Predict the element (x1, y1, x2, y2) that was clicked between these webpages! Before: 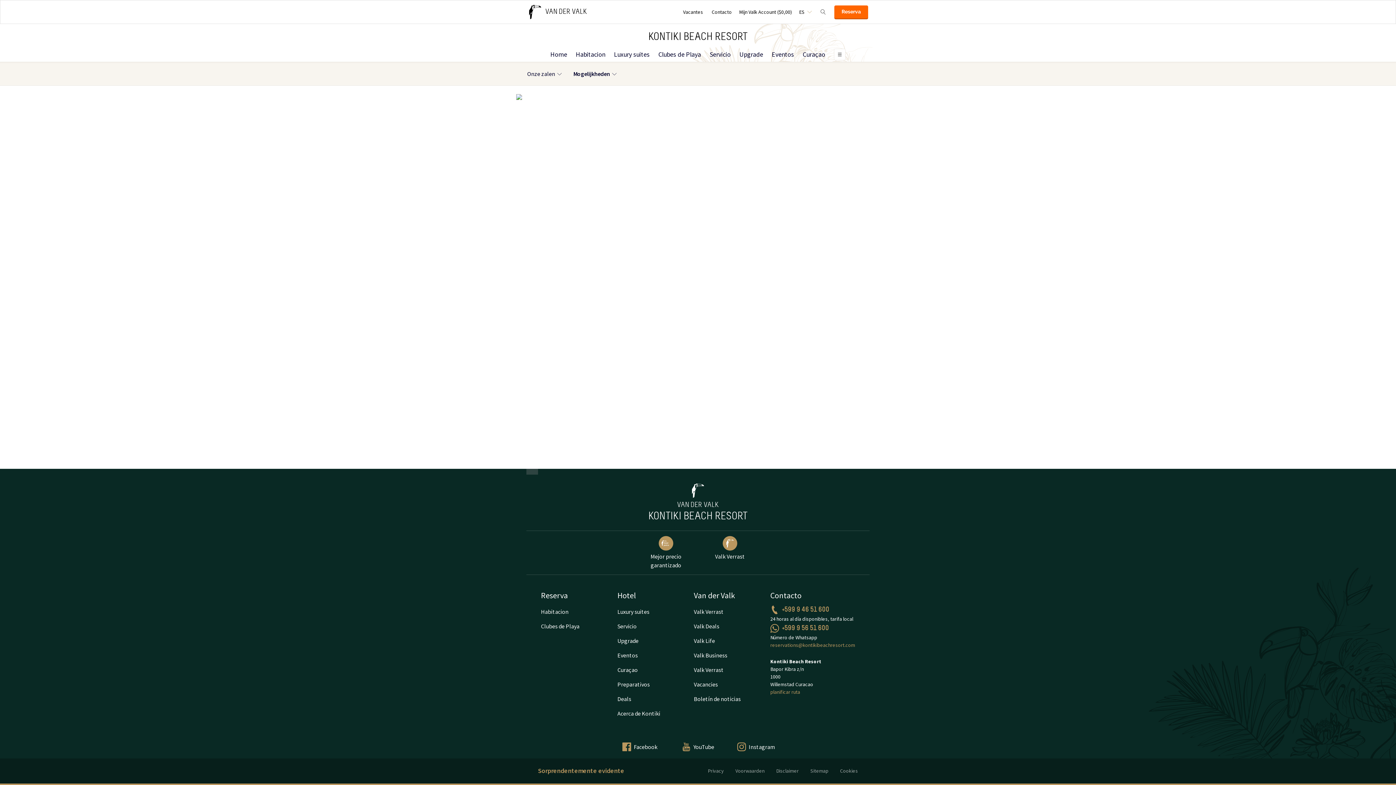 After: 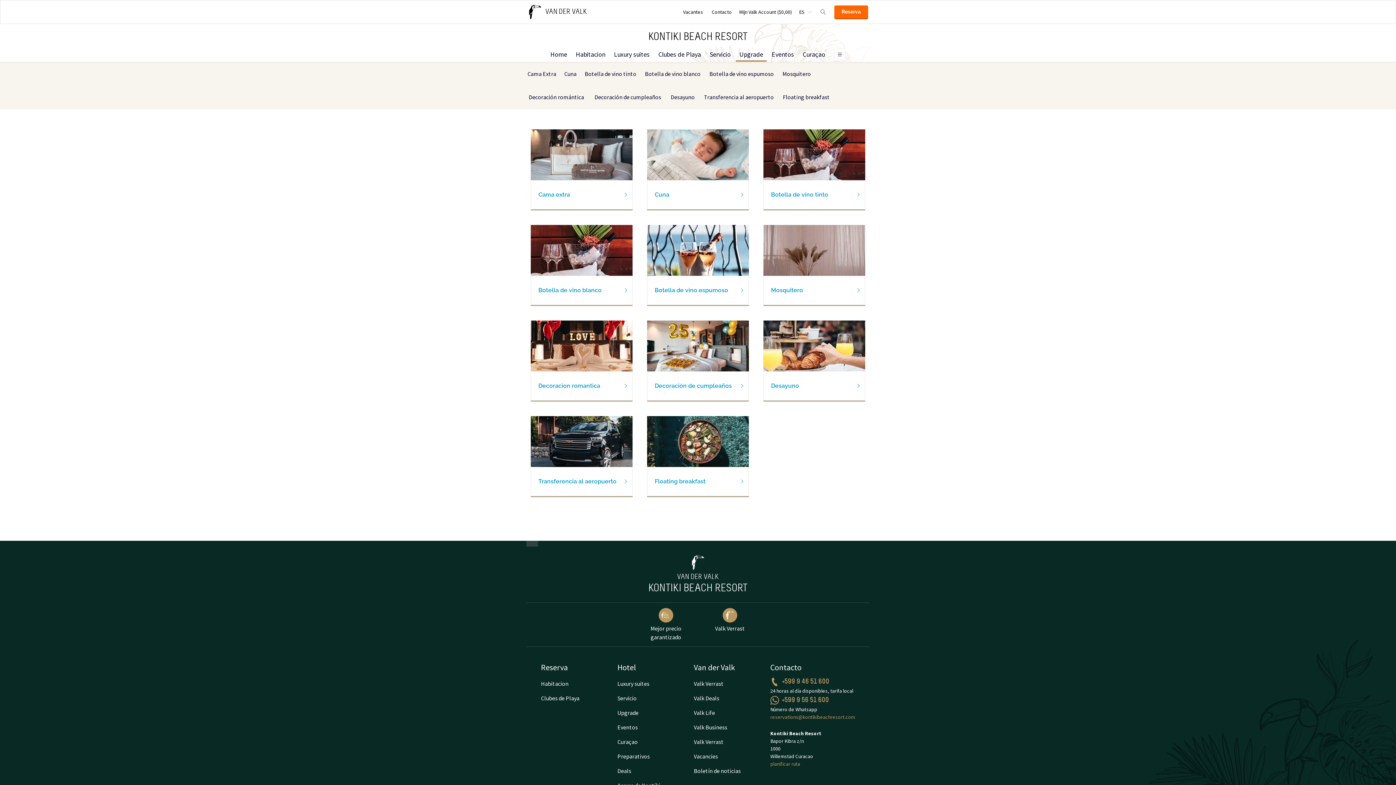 Action: label: Upgrade bbox: (617, 633, 682, 648)